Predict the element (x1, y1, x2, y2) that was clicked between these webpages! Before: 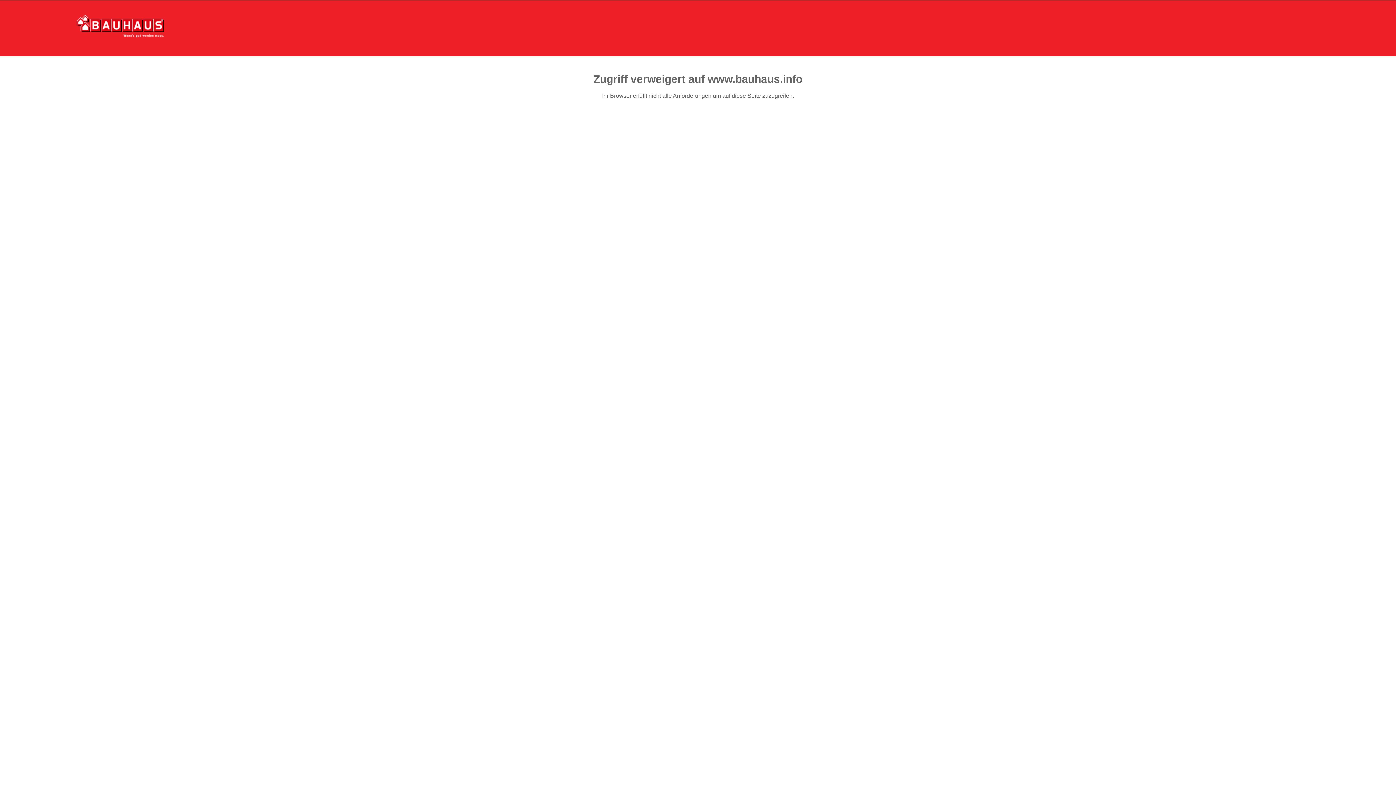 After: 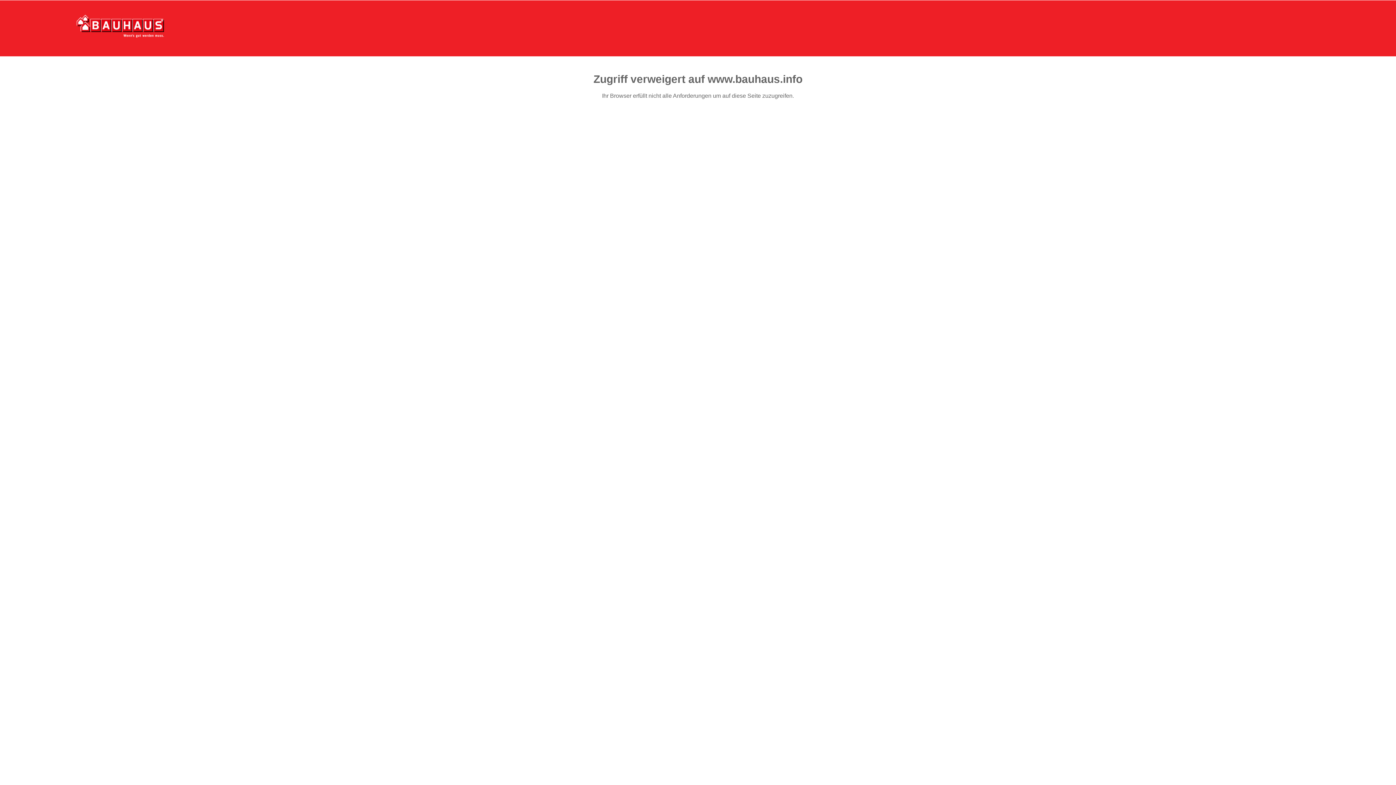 Action: bbox: (76, 15, 164, 37)